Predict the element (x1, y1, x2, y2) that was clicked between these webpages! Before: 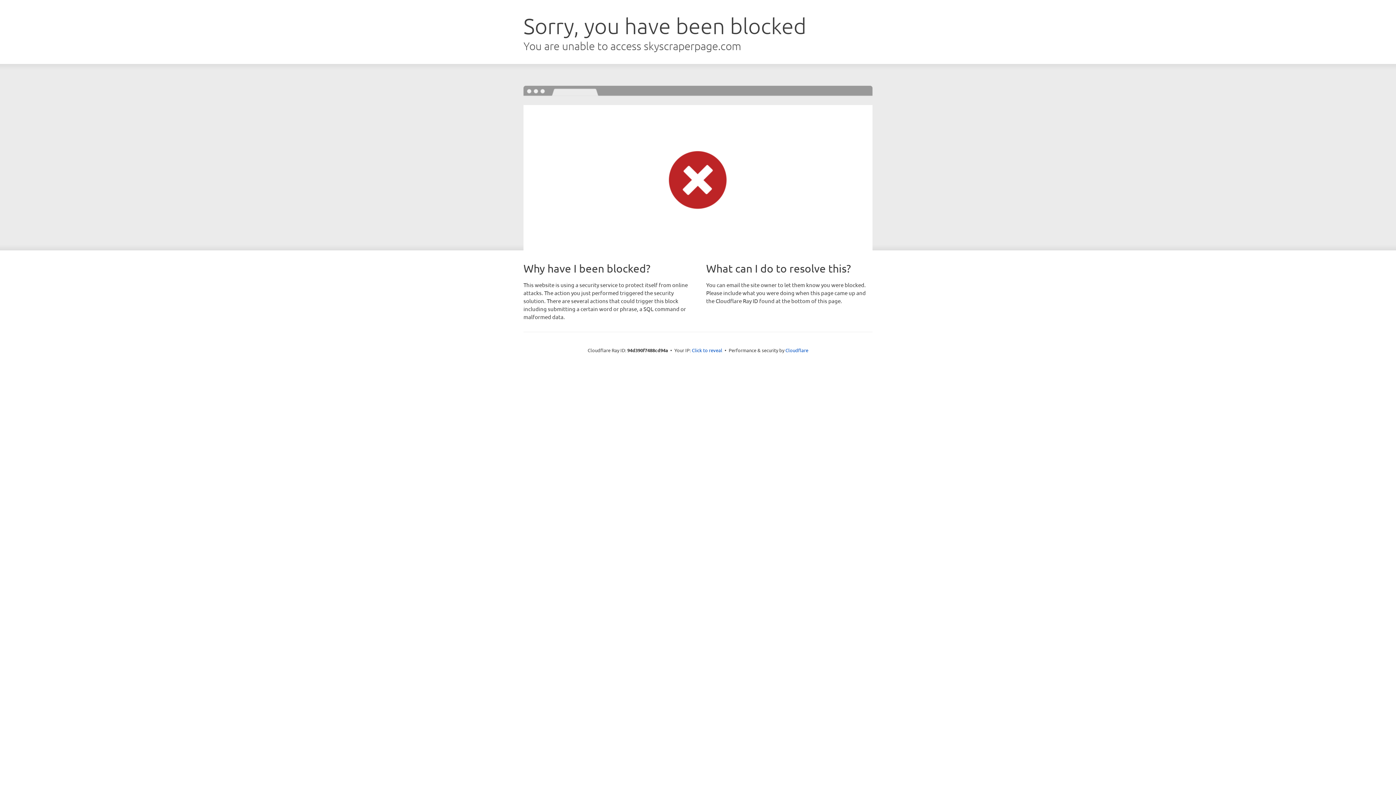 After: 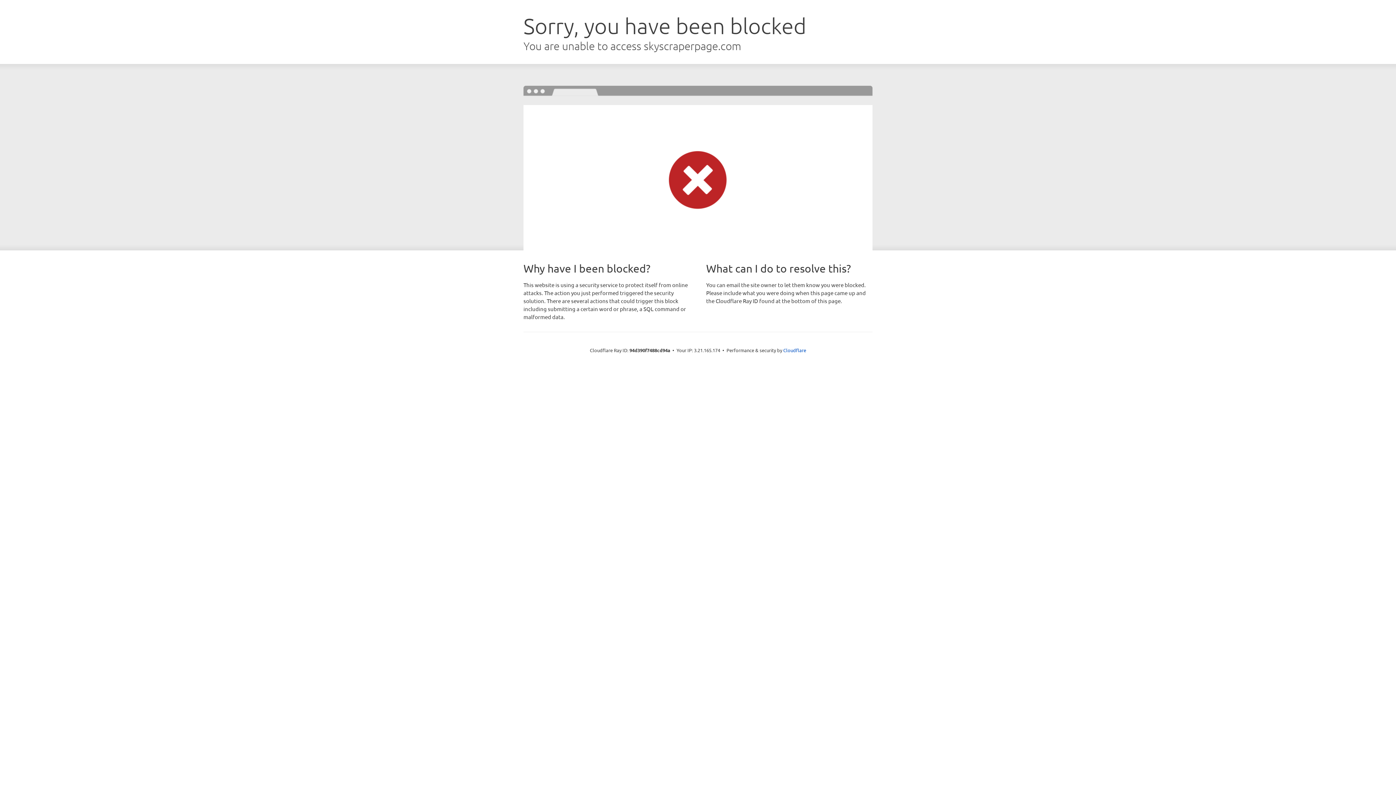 Action: label: Click to reveal bbox: (692, 346, 722, 353)